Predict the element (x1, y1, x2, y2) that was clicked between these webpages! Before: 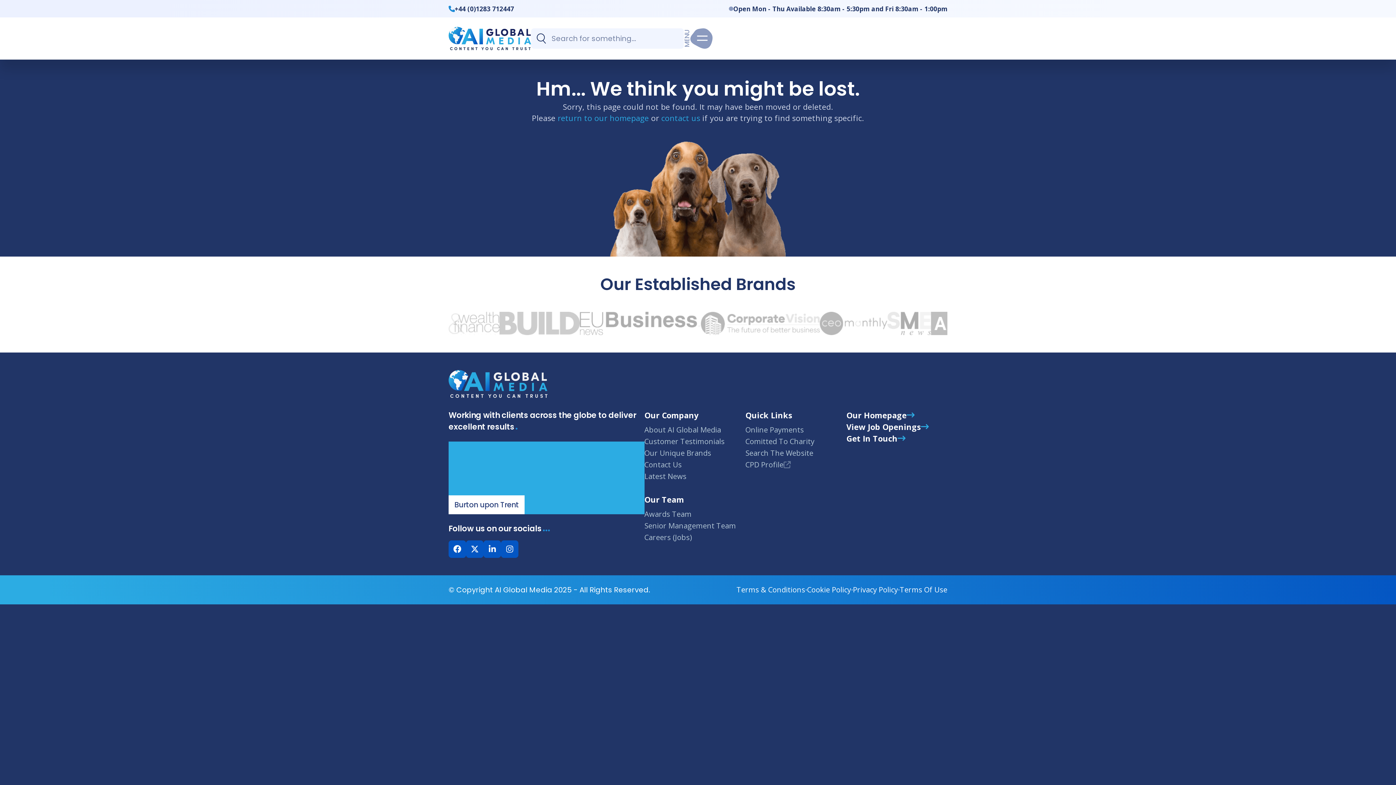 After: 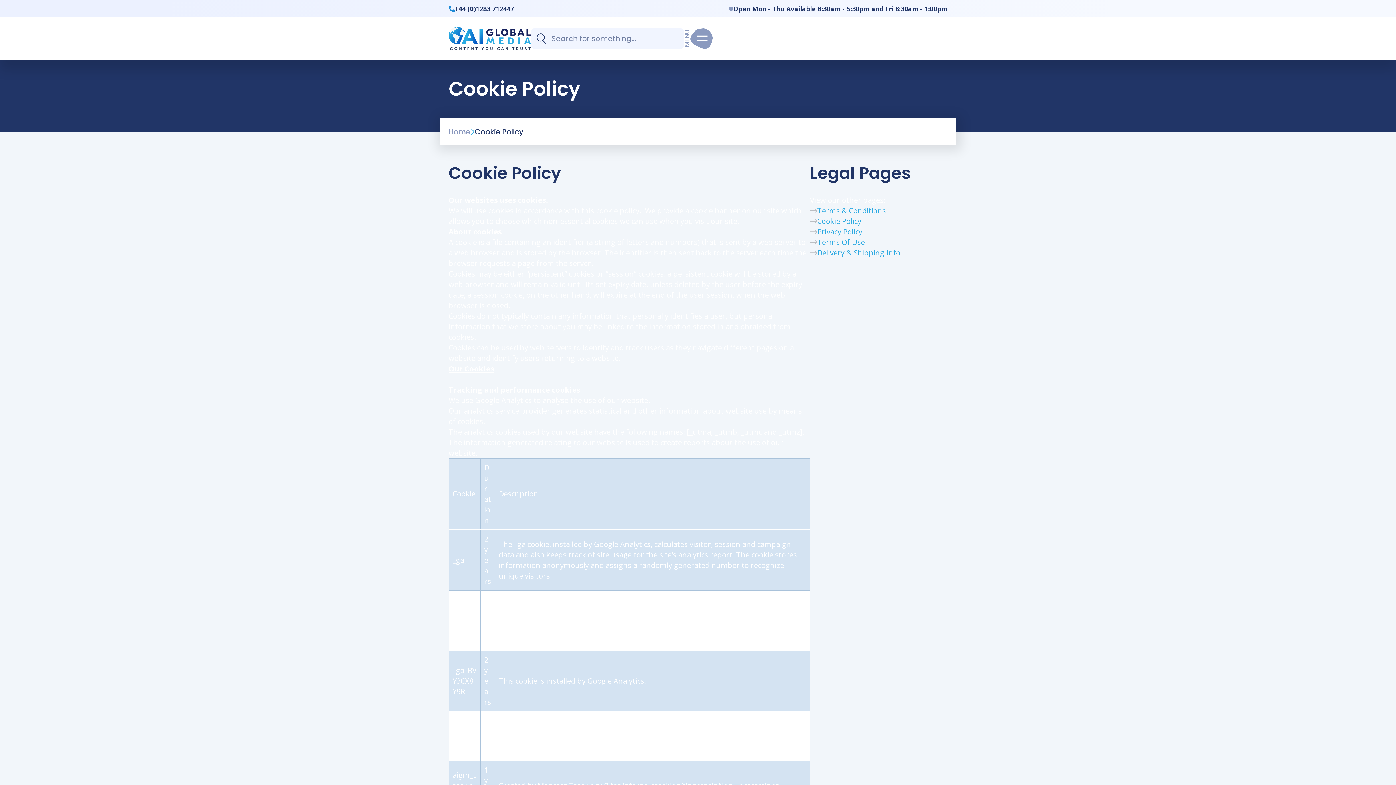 Action: bbox: (807, 584, 851, 595) label: Cookie Policy